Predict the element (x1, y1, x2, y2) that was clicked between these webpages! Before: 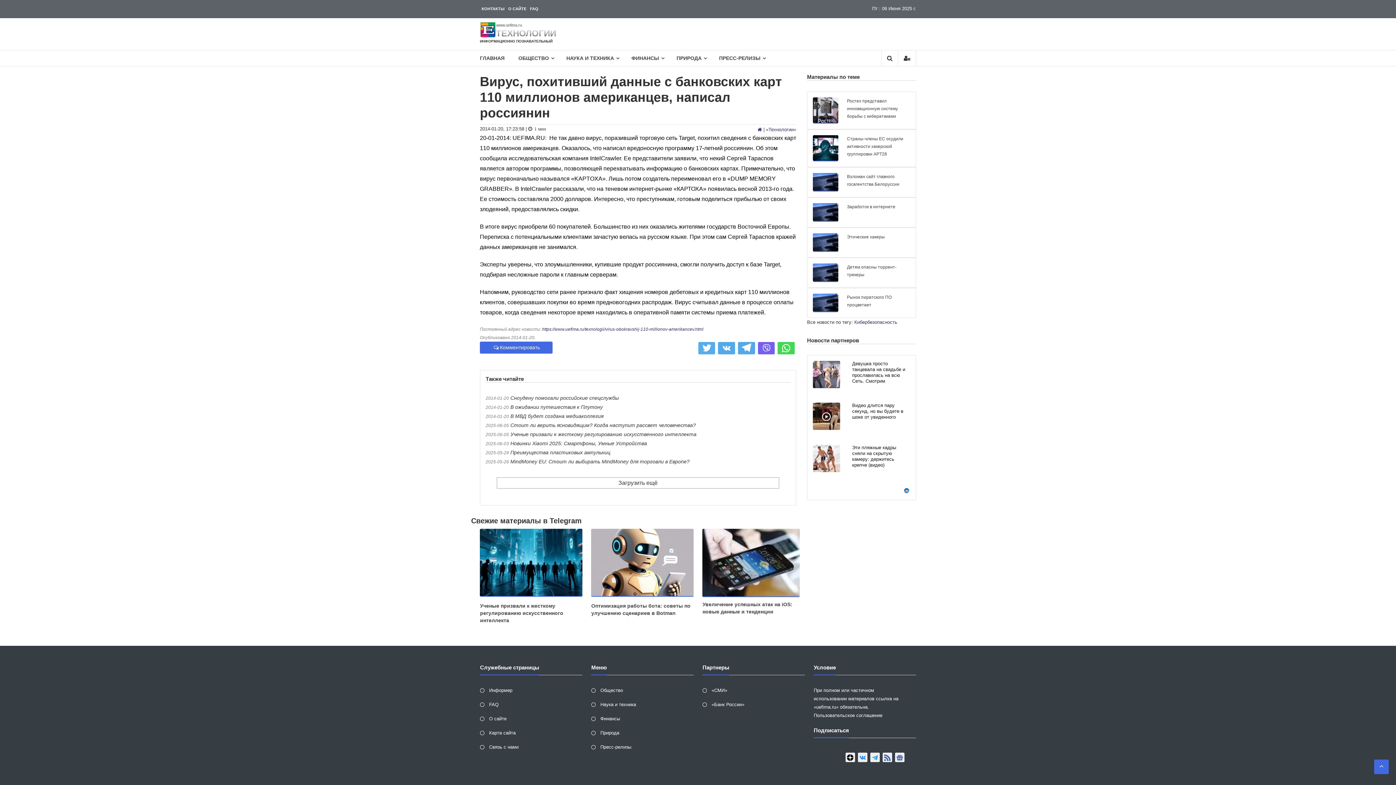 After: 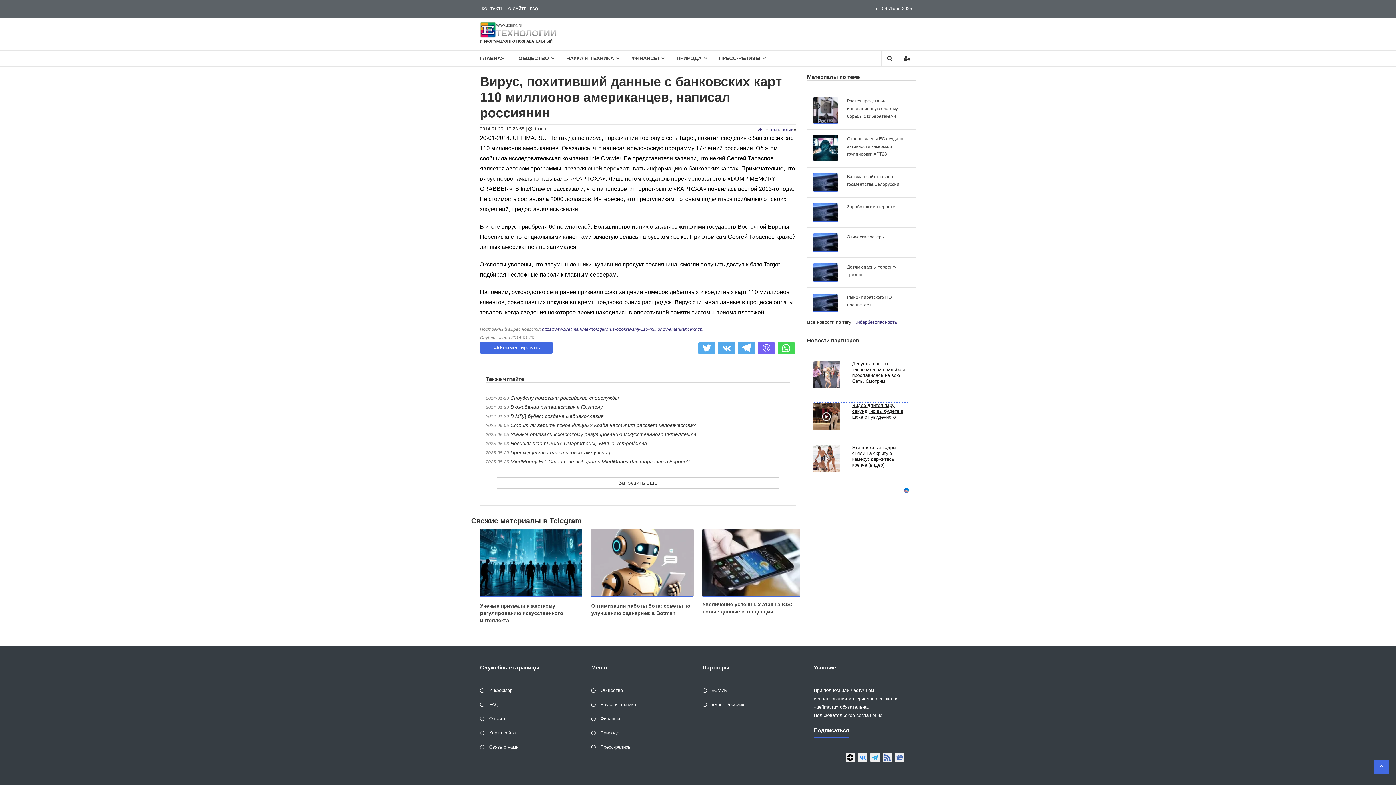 Action: bbox: (813, 403, 910, 420) label: Видео длится пару секунд, но вы будете в шоке от увиденного